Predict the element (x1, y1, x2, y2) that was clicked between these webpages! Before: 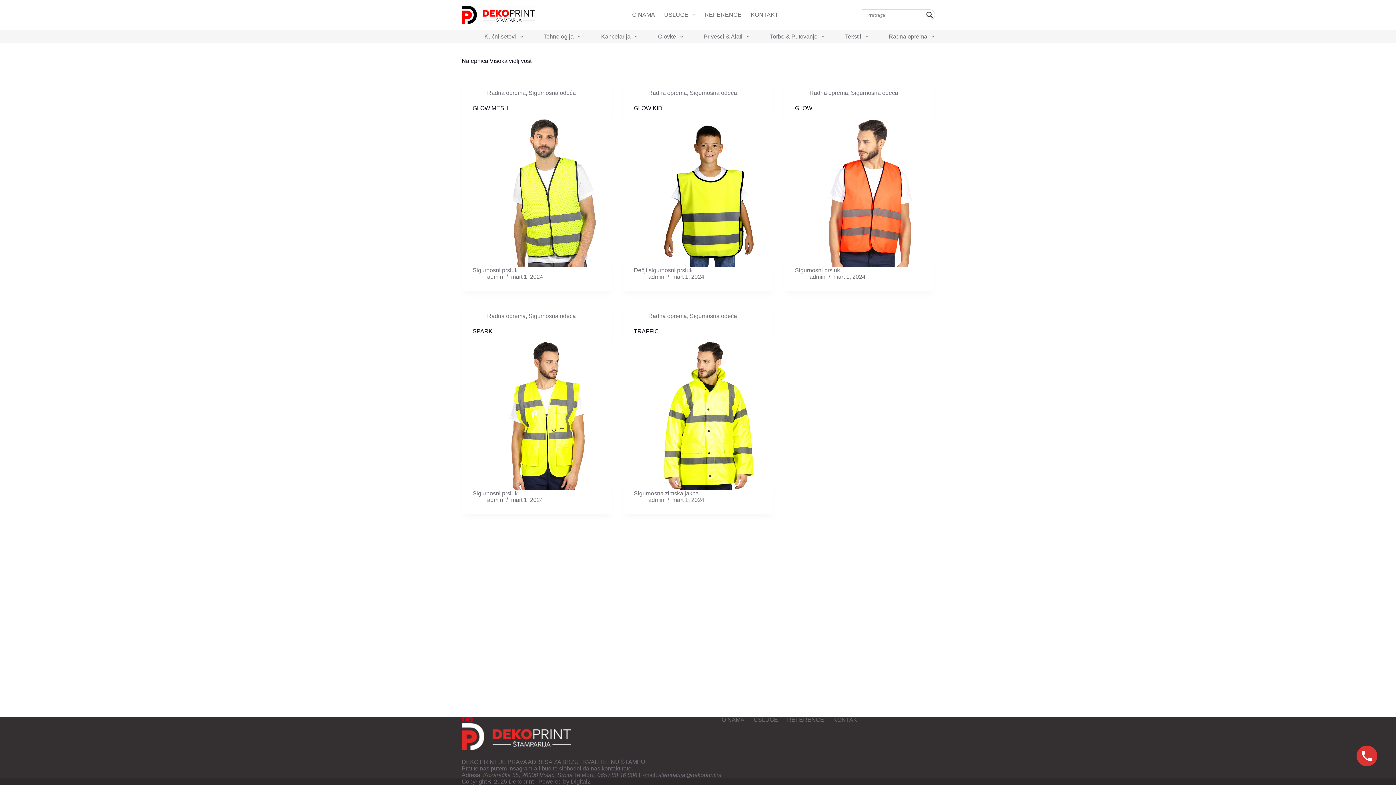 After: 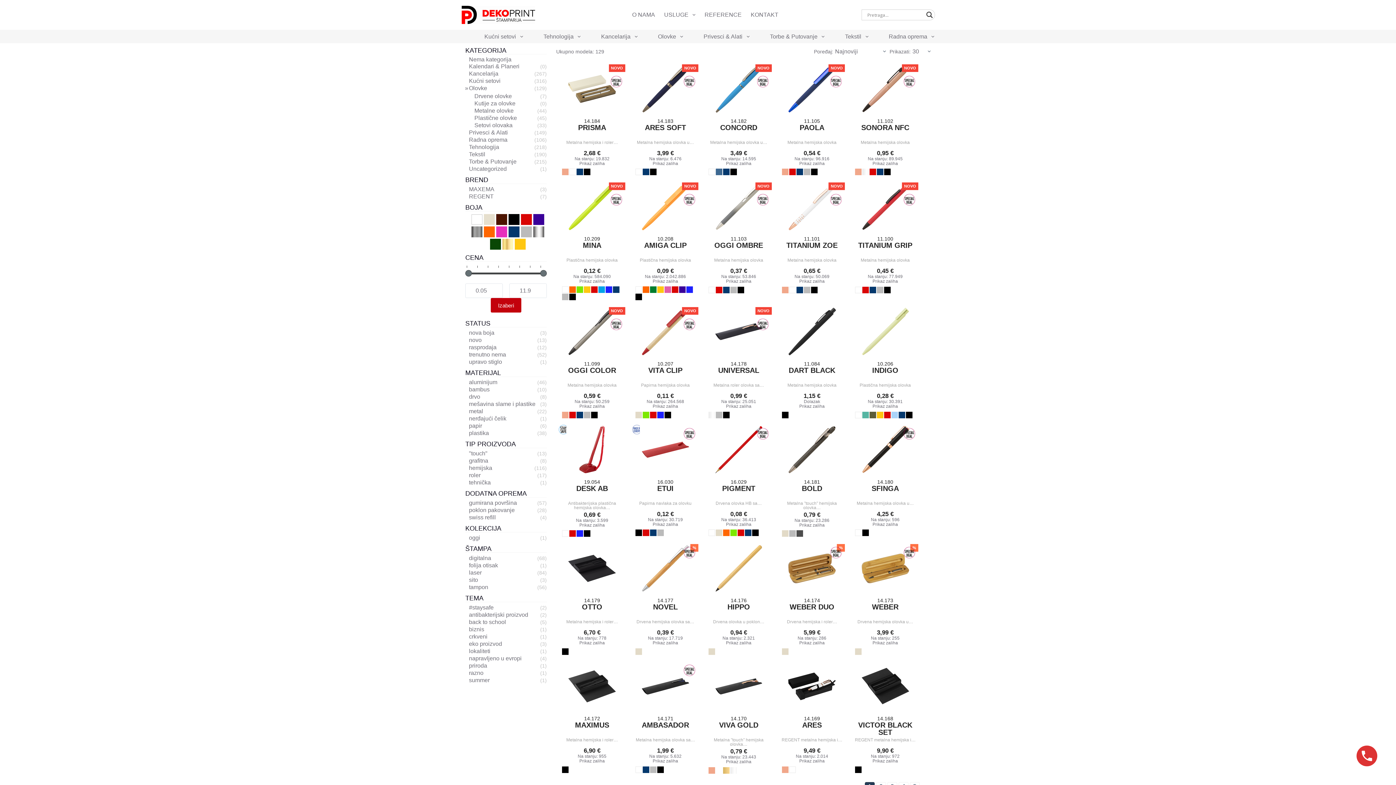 Action: label: Olovke bbox: (653, 29, 687, 43)